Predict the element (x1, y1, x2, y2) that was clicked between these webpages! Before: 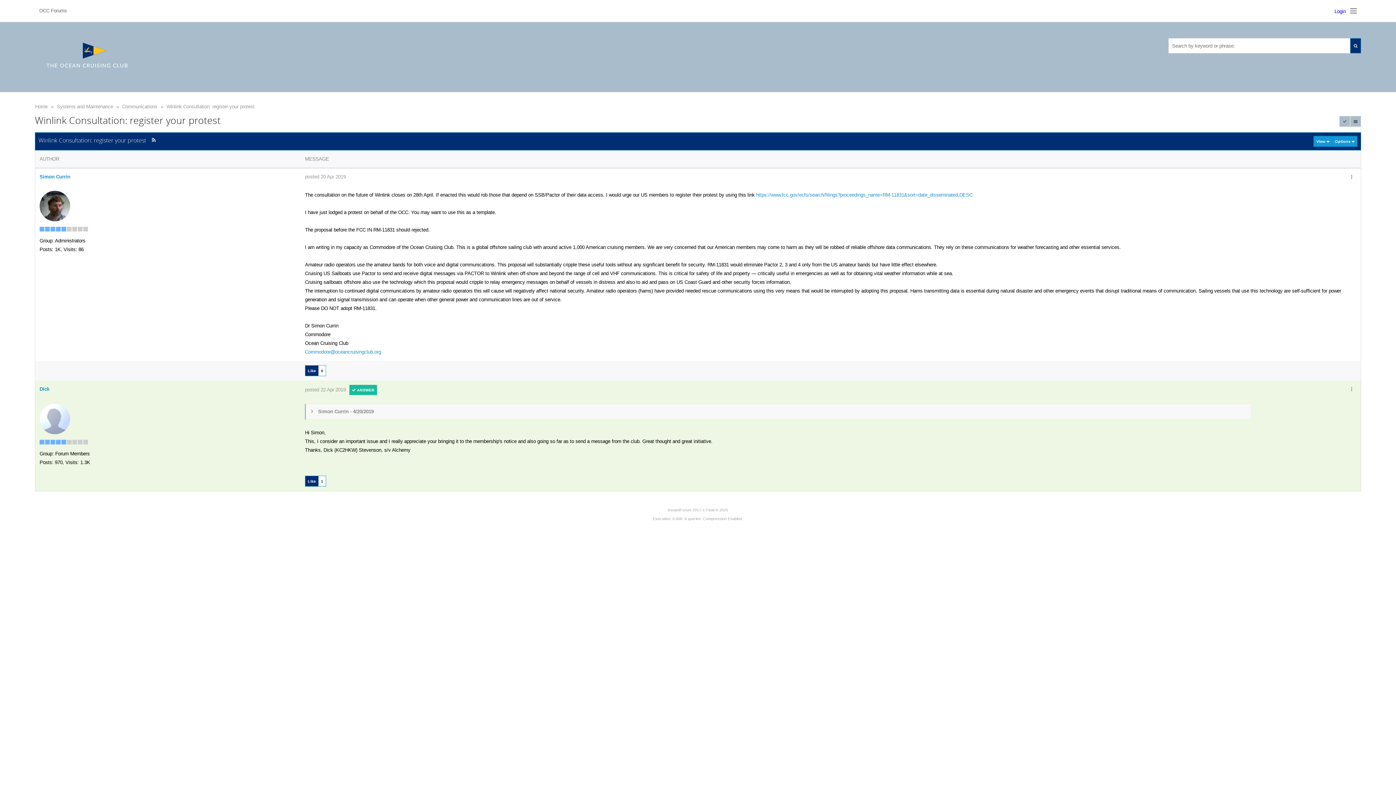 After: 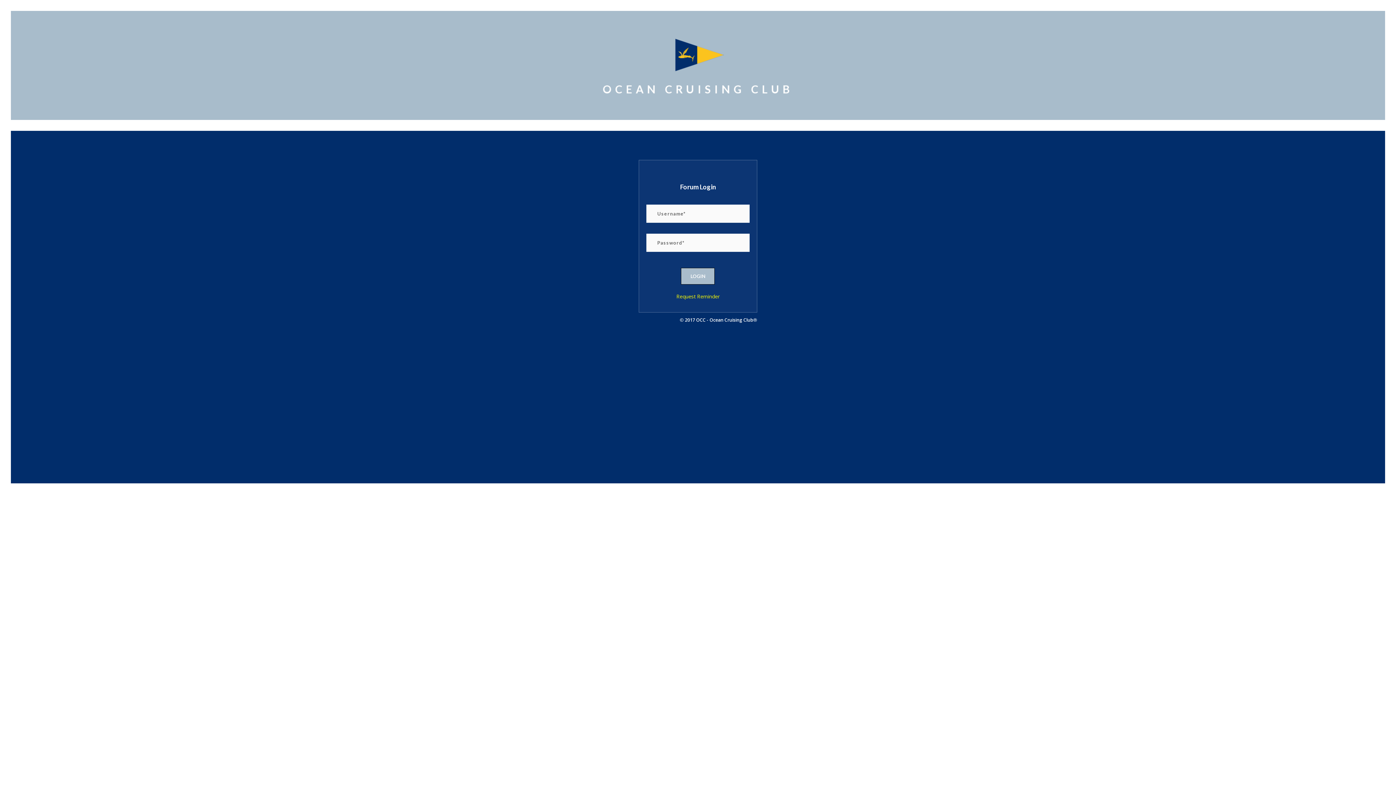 Action: bbox: (39, 174, 70, 179) label: Simon Currin